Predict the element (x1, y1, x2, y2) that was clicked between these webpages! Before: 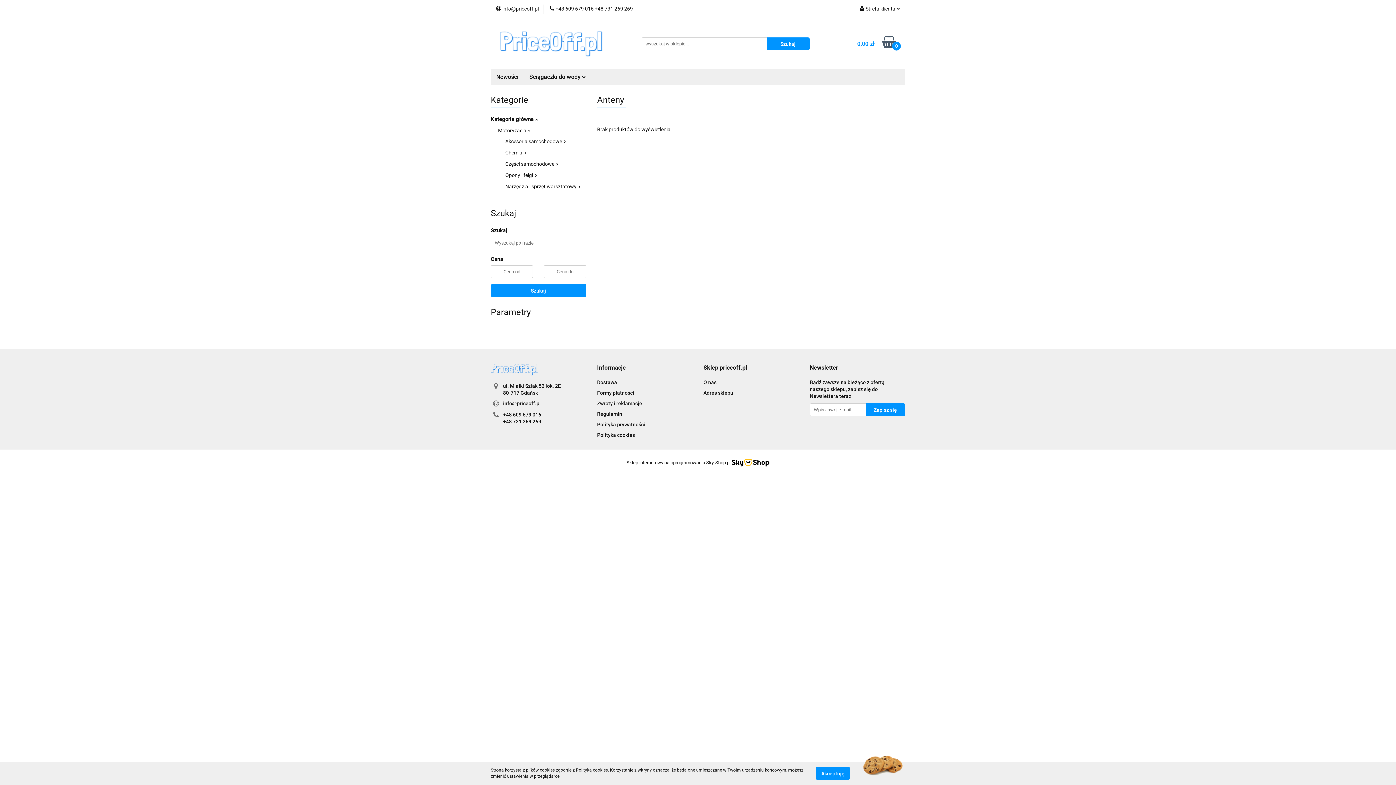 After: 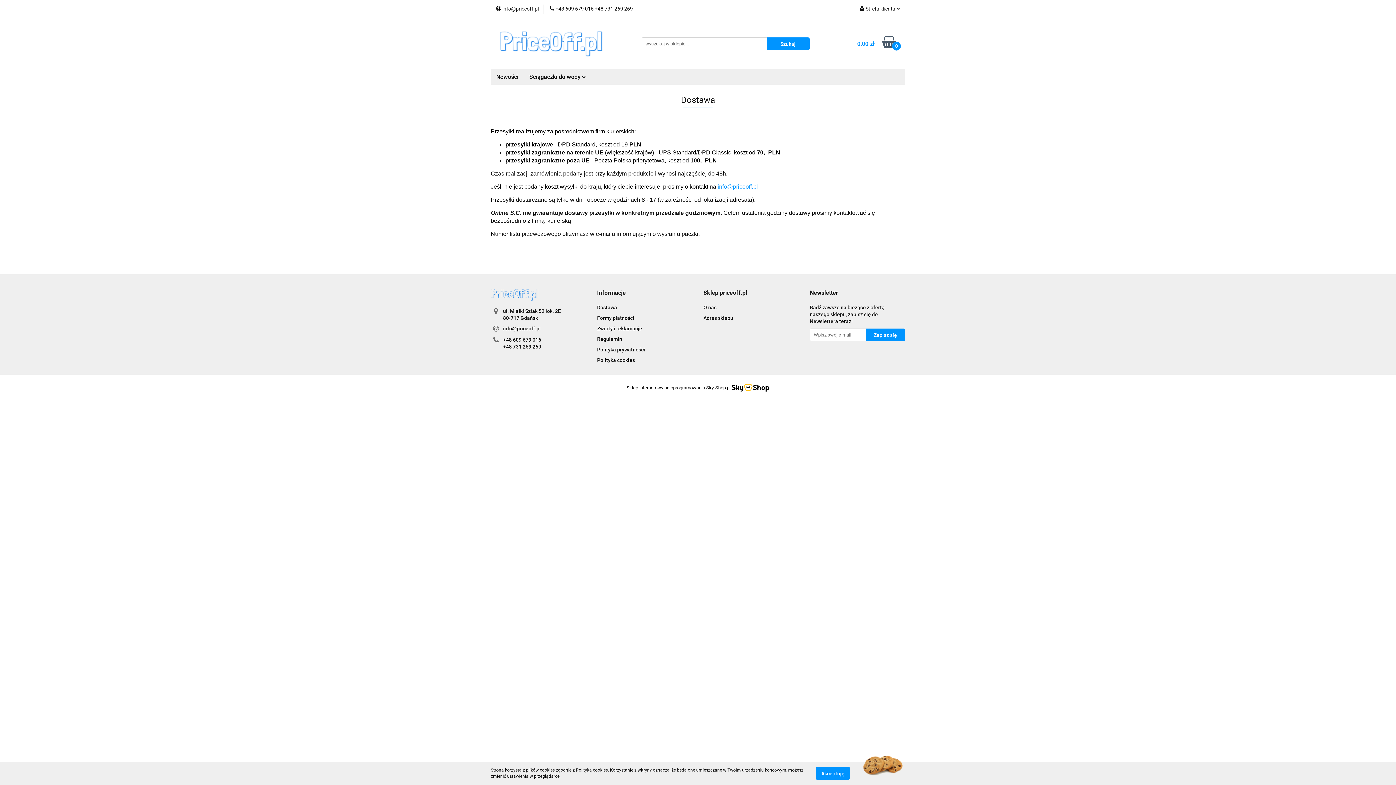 Action: label: Dostawa bbox: (597, 379, 617, 385)